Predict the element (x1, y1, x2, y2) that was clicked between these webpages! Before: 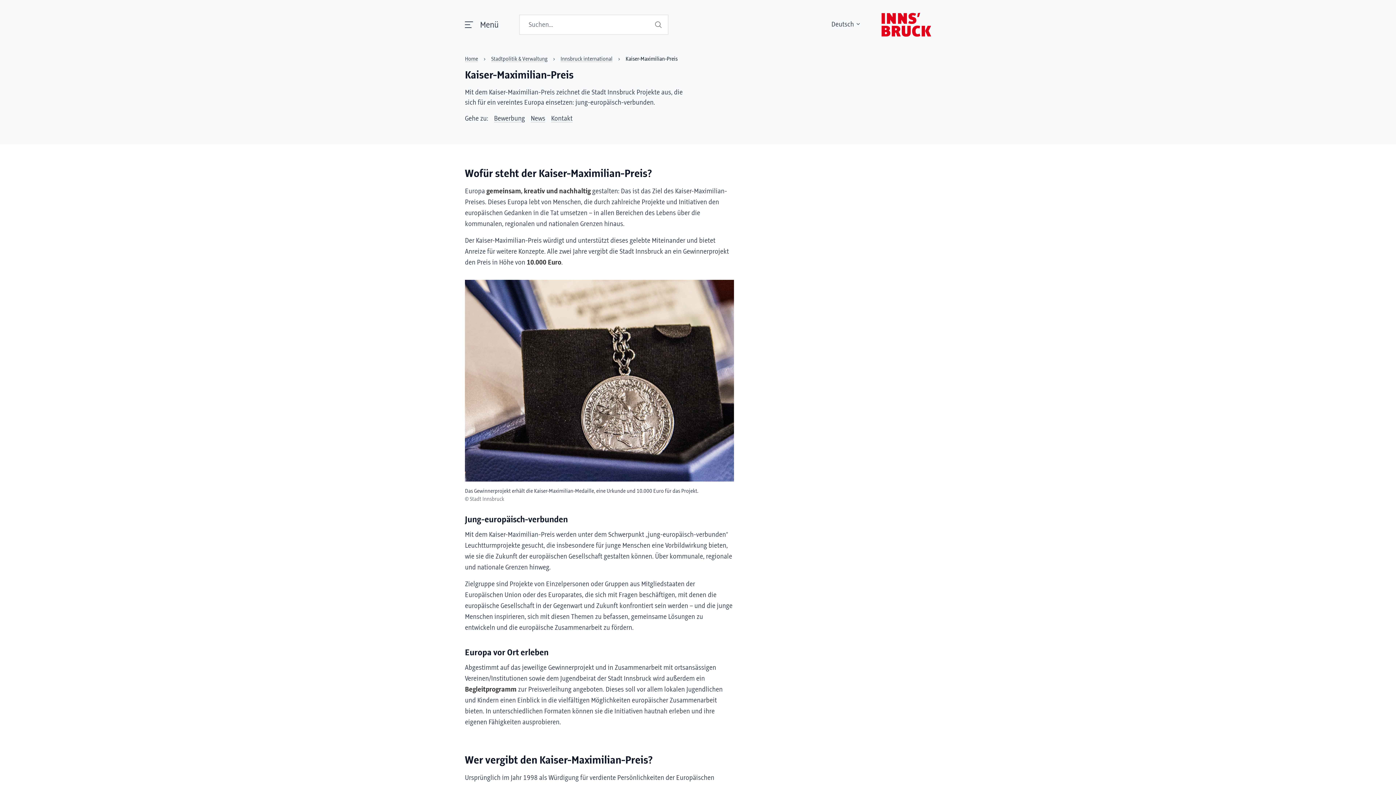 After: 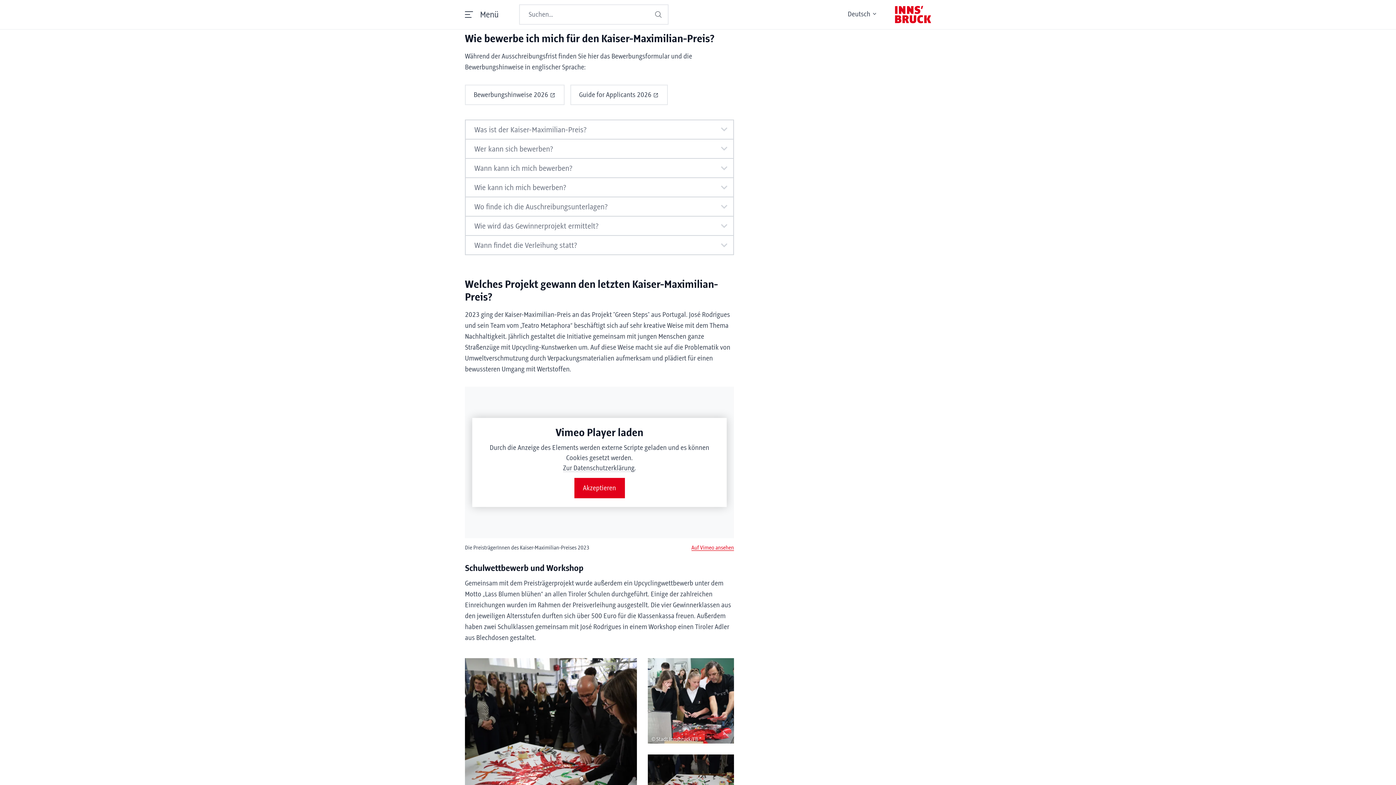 Action: label: Bewerbung bbox: (494, 115, 525, 122)